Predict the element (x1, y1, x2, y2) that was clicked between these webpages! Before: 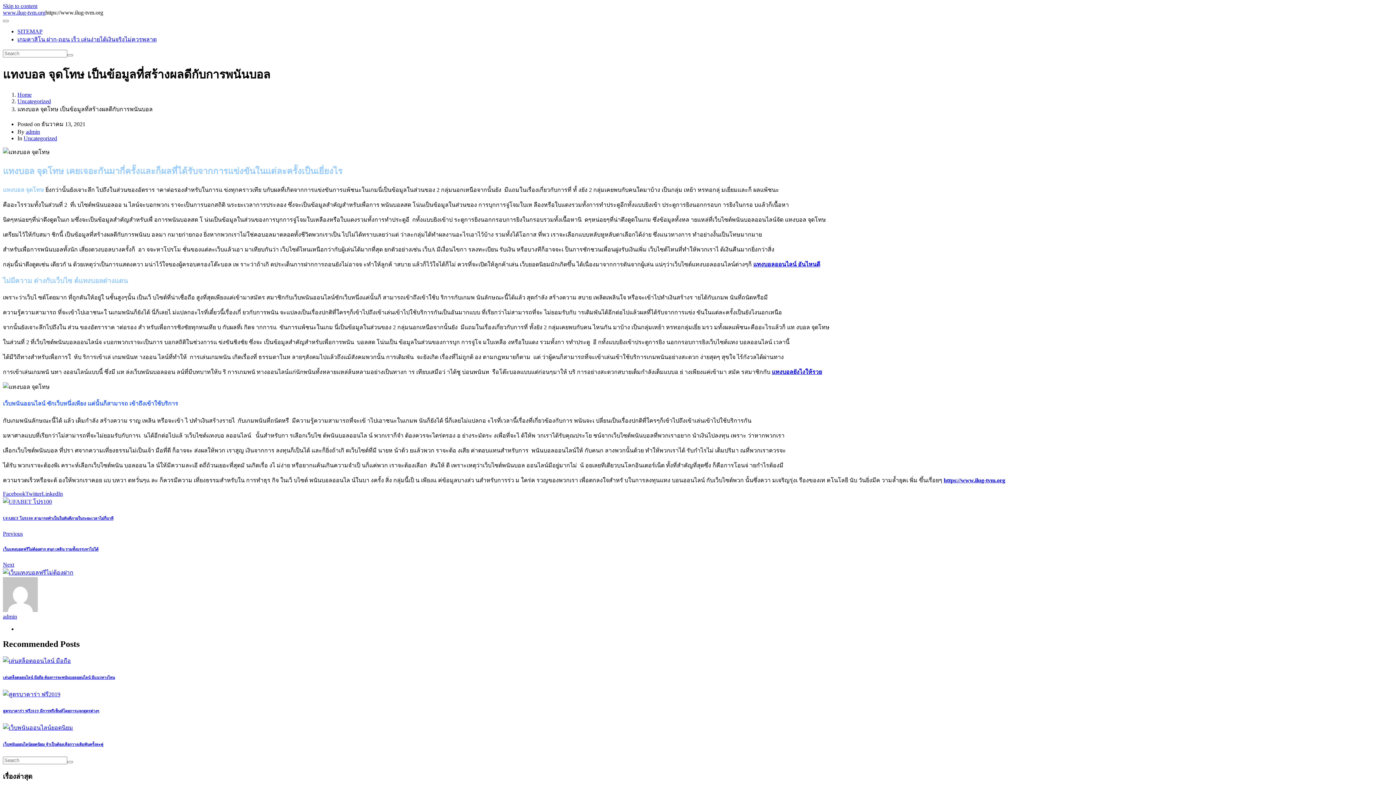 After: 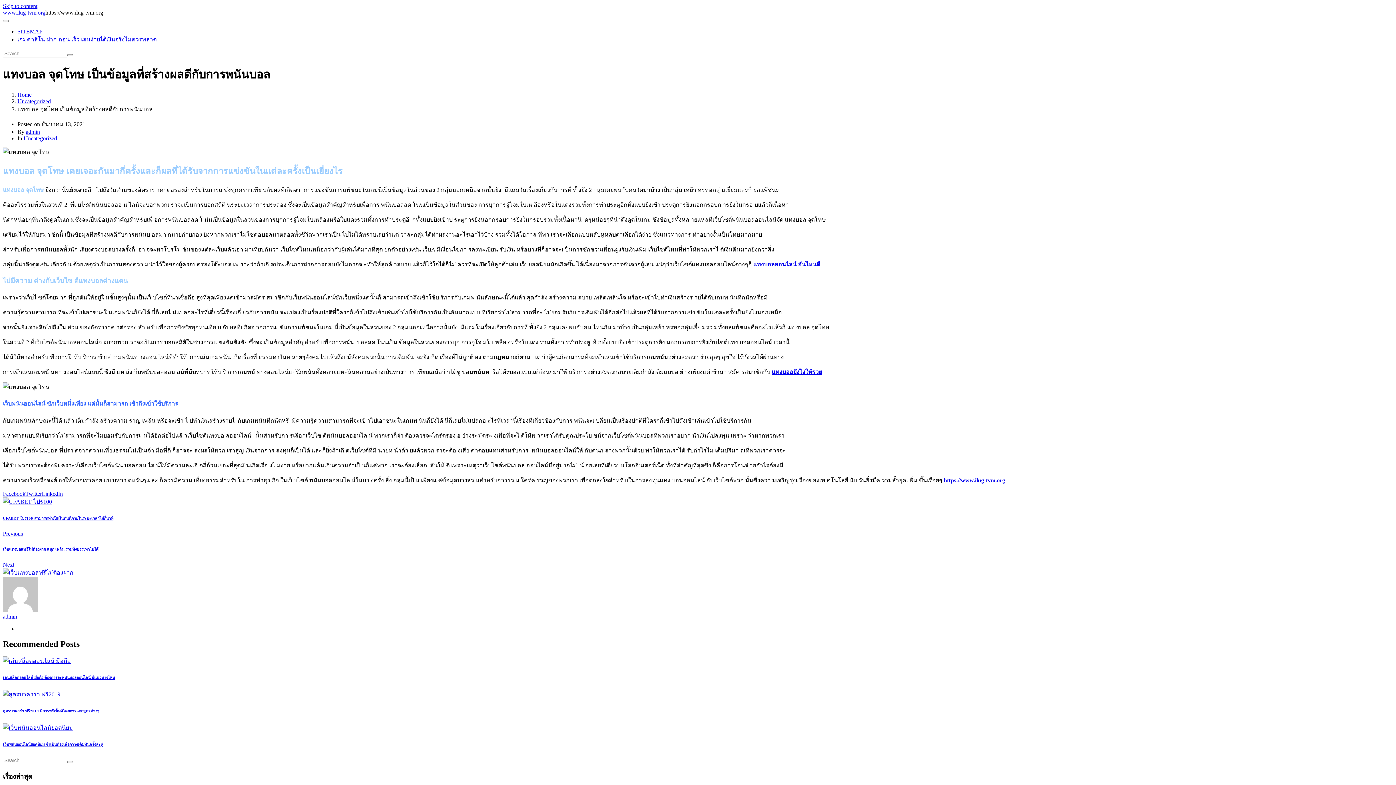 Action: label: Share on Facebook bbox: (2, 490, 25, 496)